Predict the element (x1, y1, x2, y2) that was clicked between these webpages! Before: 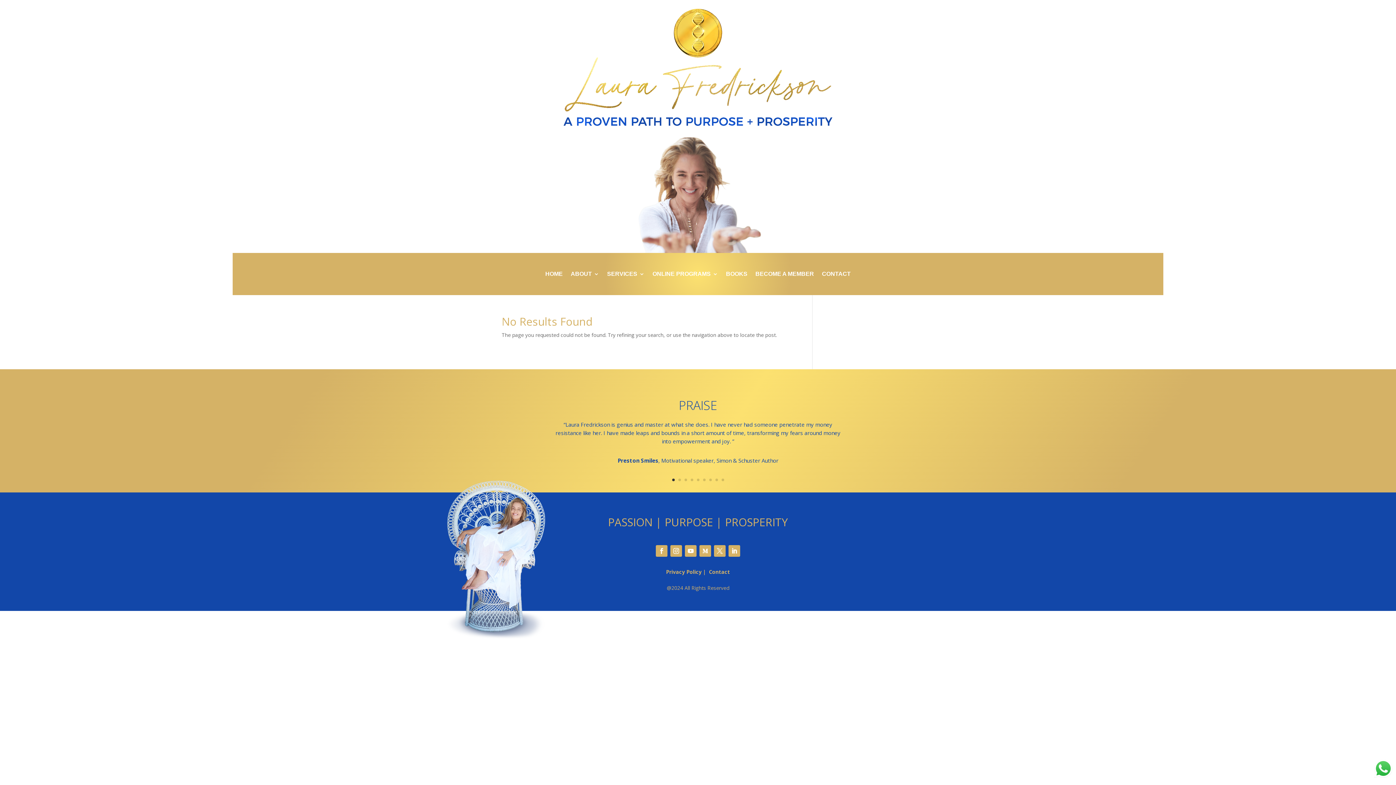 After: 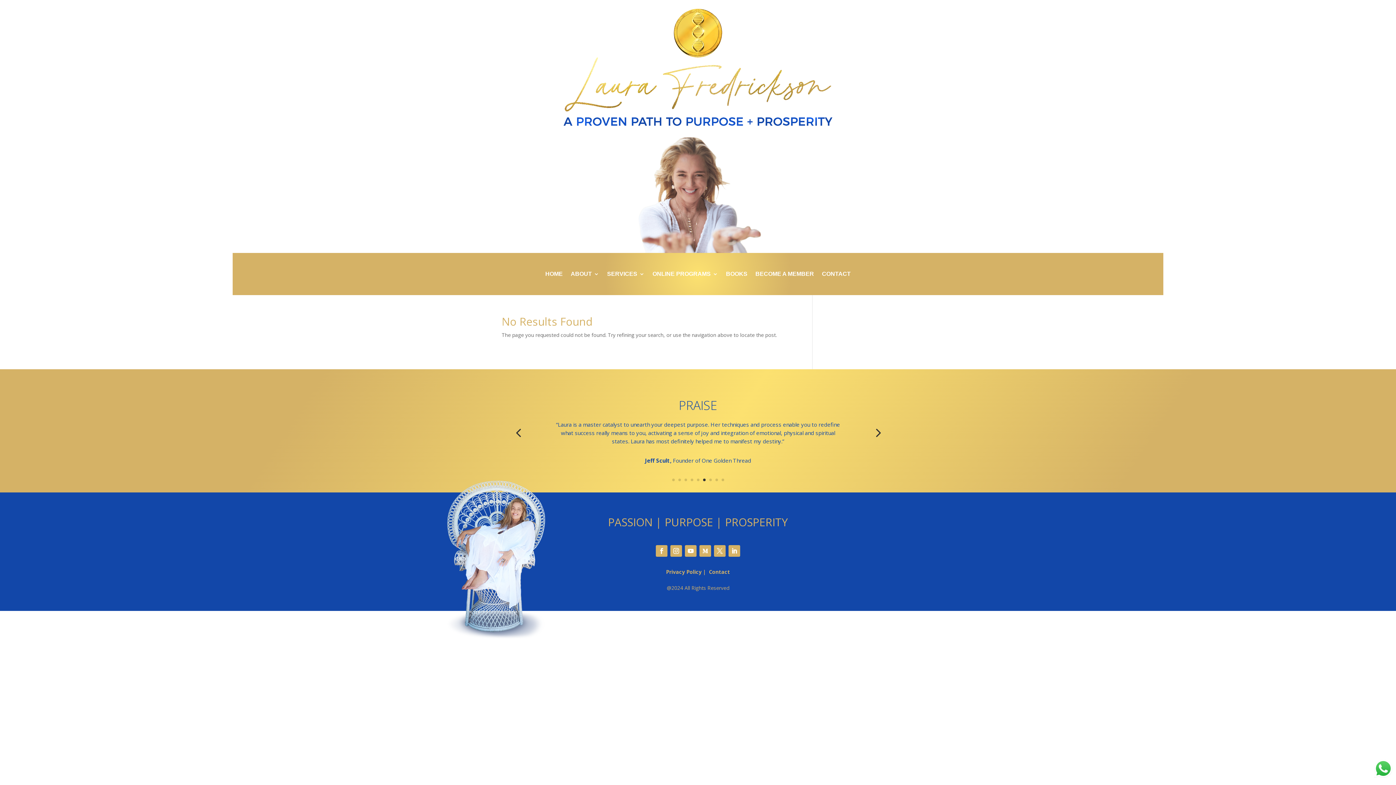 Action: bbox: (703, 478, 705, 481) label: 6